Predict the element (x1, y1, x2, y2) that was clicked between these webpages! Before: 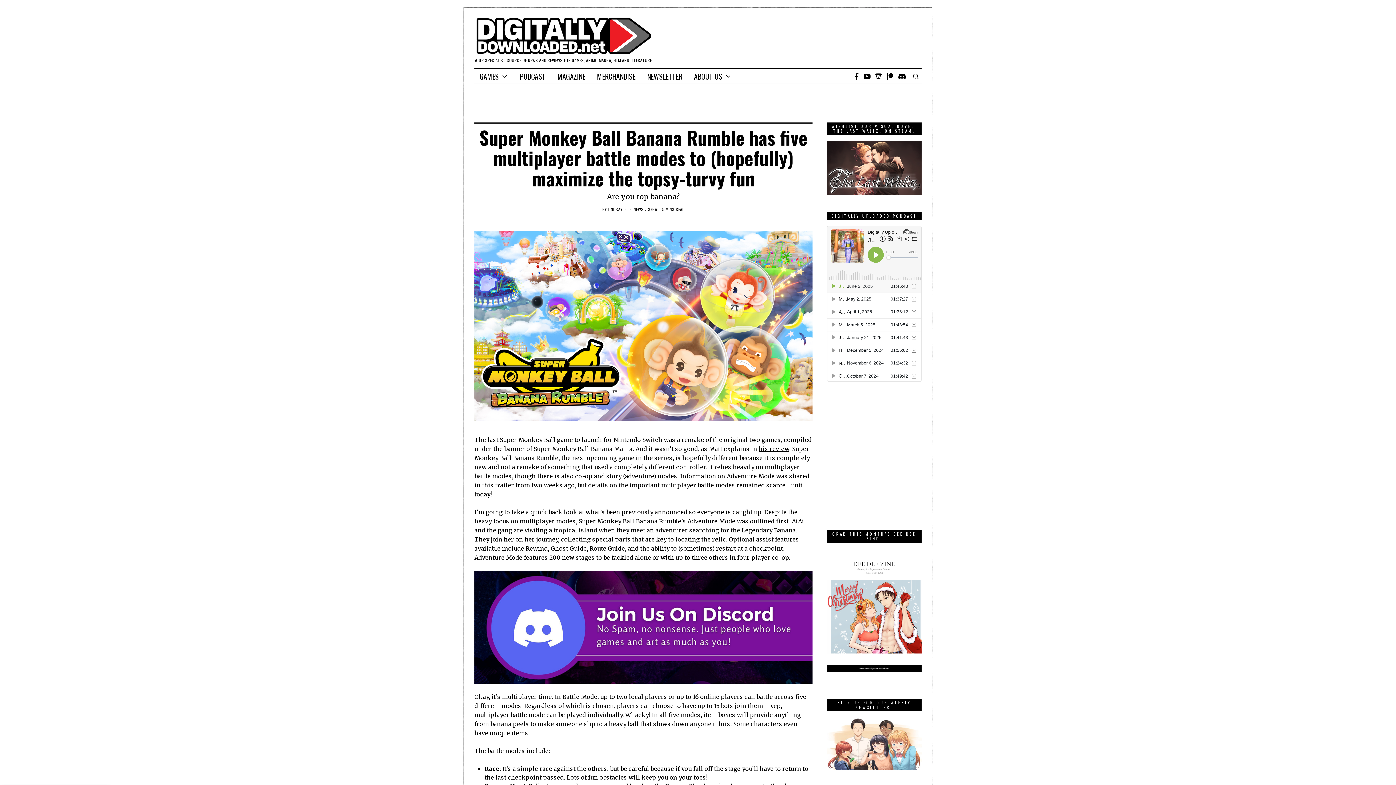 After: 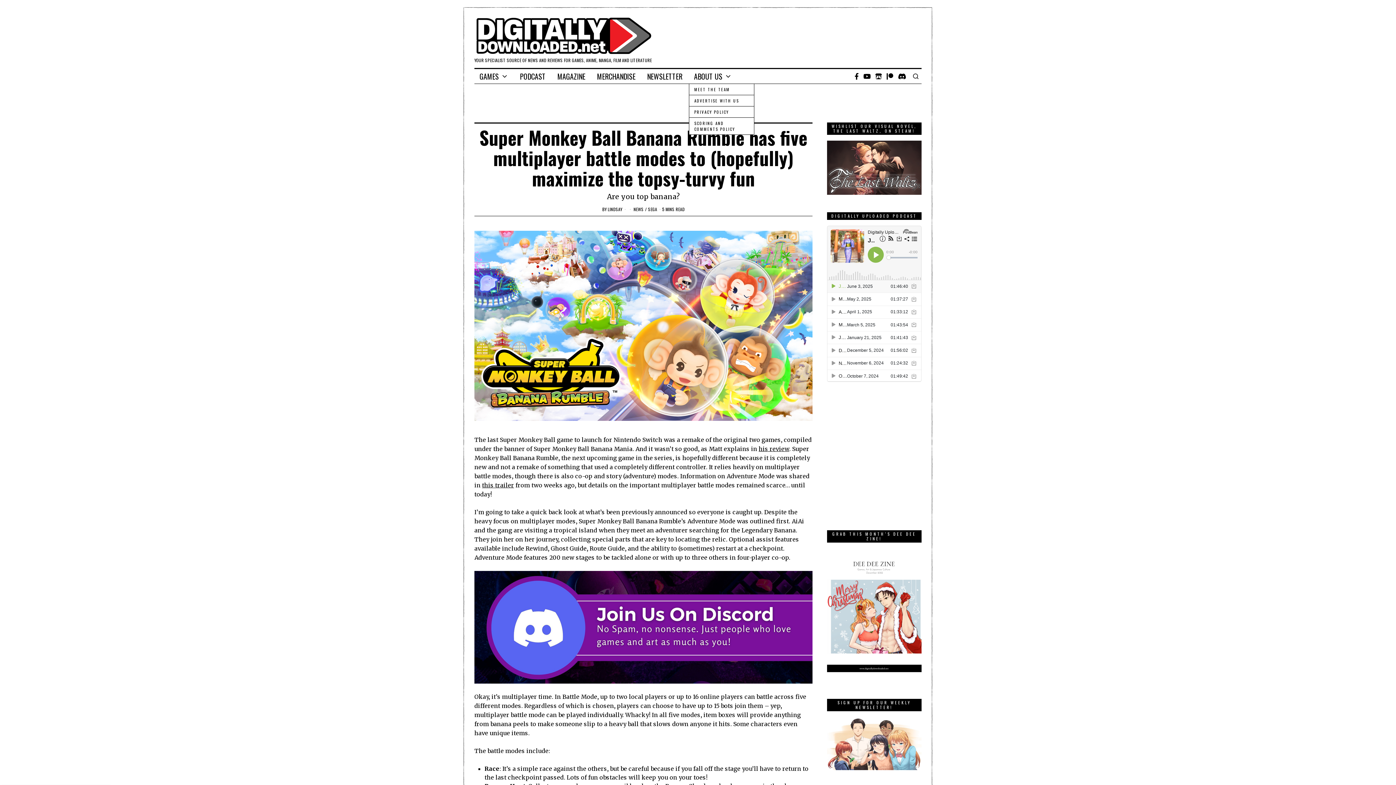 Action: label: ABOUT US bbox: (689, 69, 737, 83)